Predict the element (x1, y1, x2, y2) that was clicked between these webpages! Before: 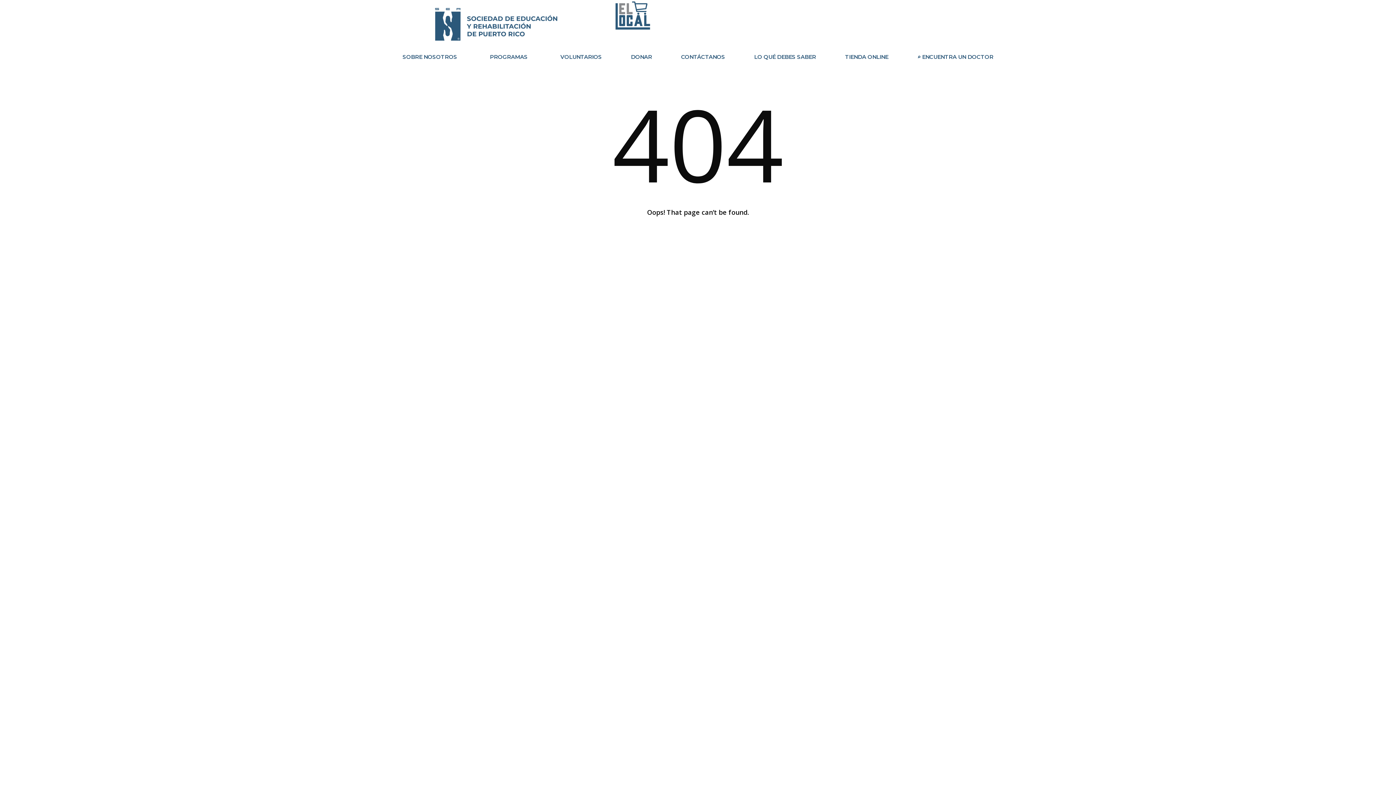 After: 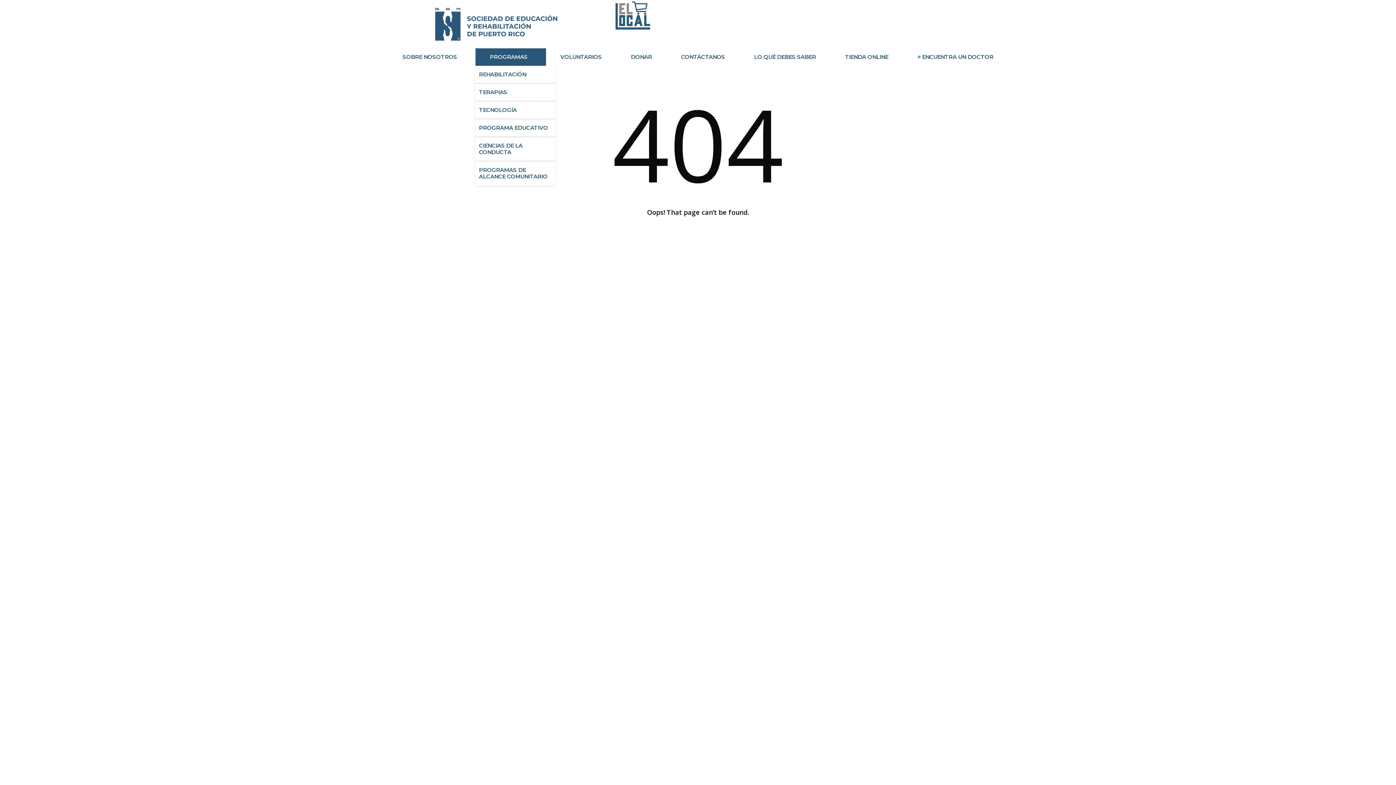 Action: label: PROGRAMAS bbox: (475, 48, 546, 65)